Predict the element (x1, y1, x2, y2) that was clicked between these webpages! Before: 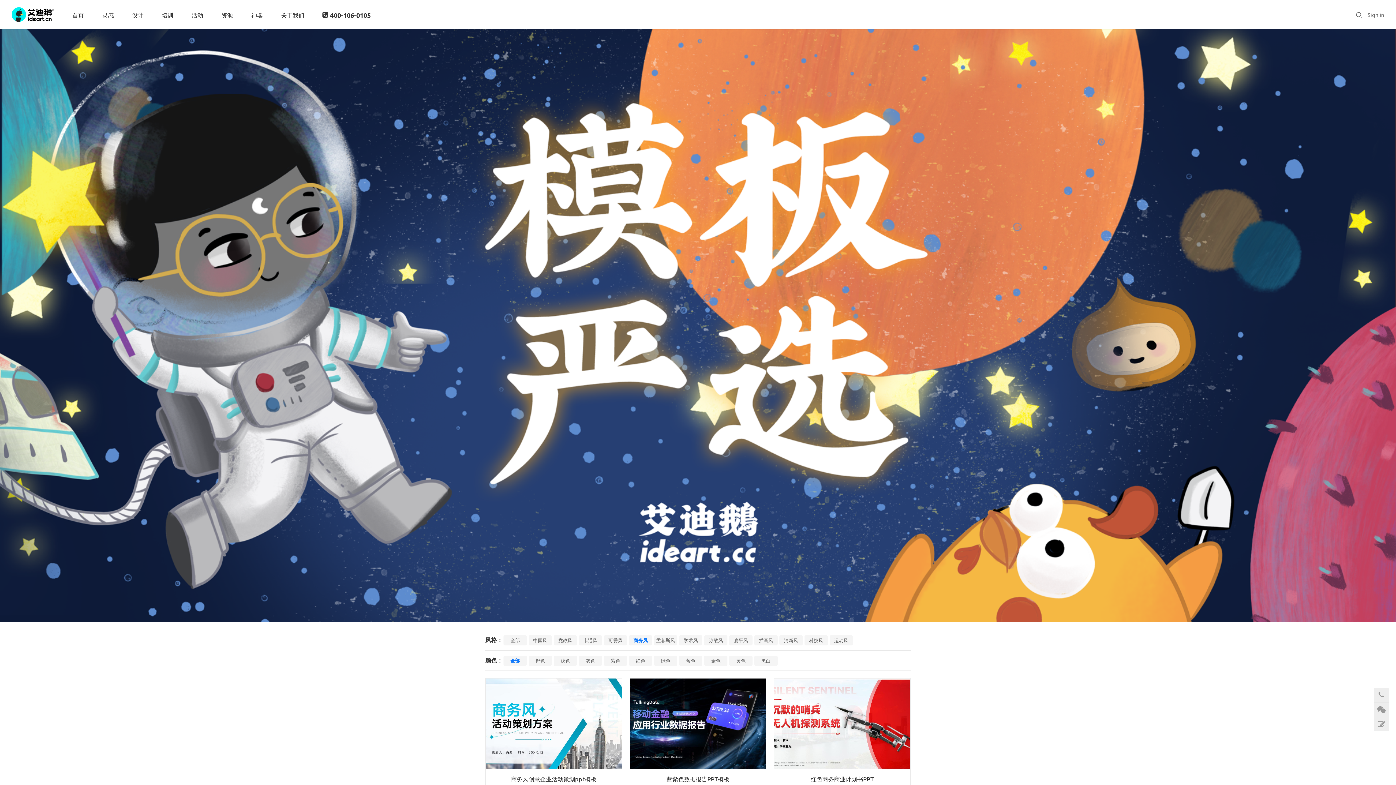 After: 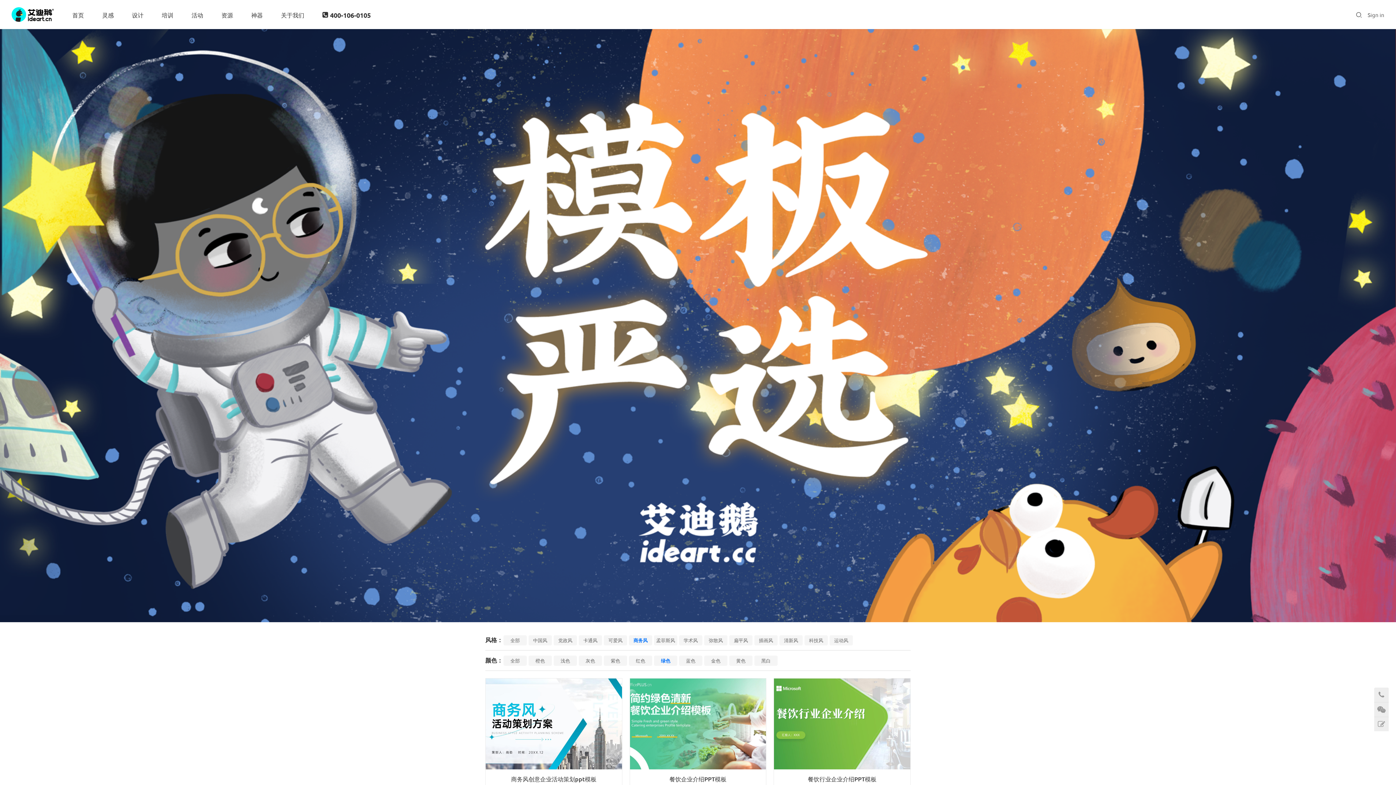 Action: bbox: (661, 657, 670, 663) label: 绿色